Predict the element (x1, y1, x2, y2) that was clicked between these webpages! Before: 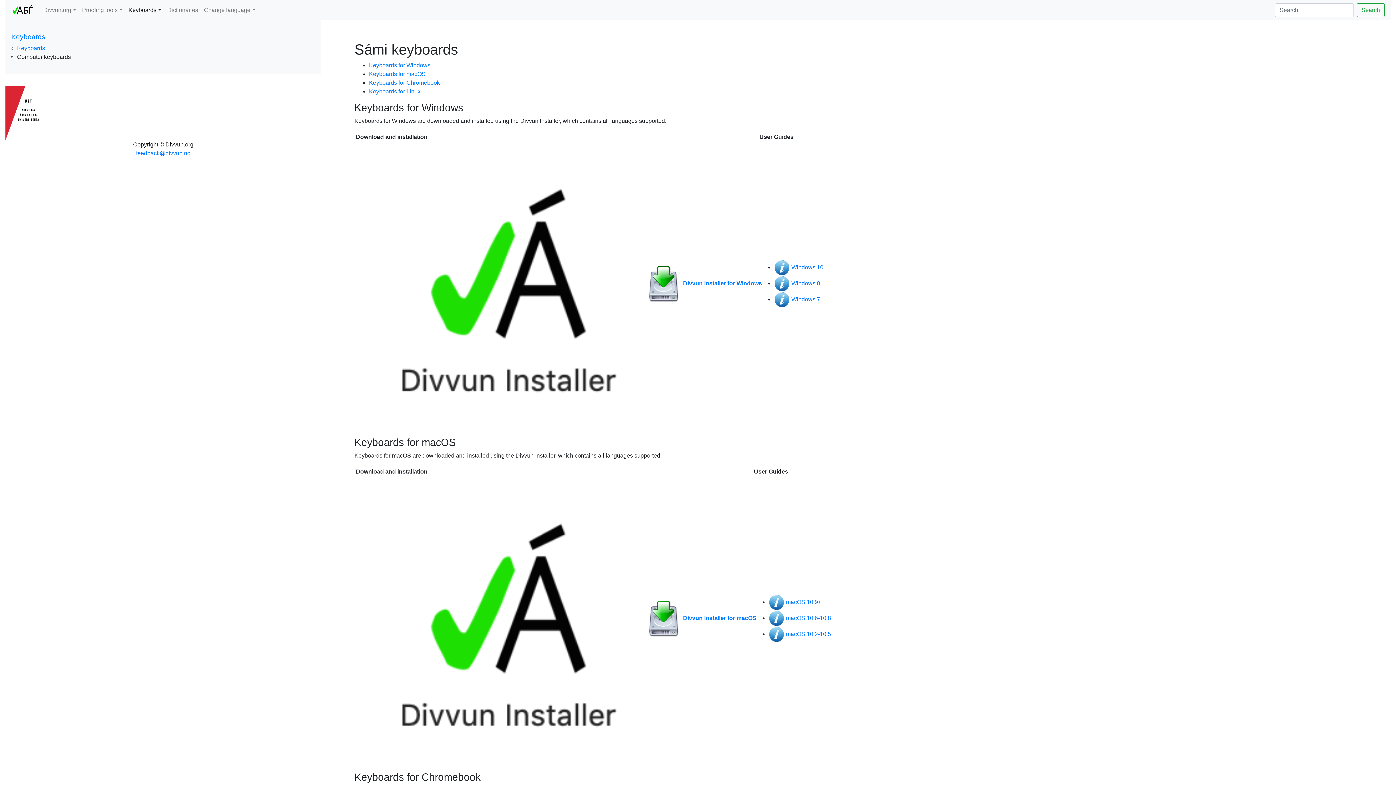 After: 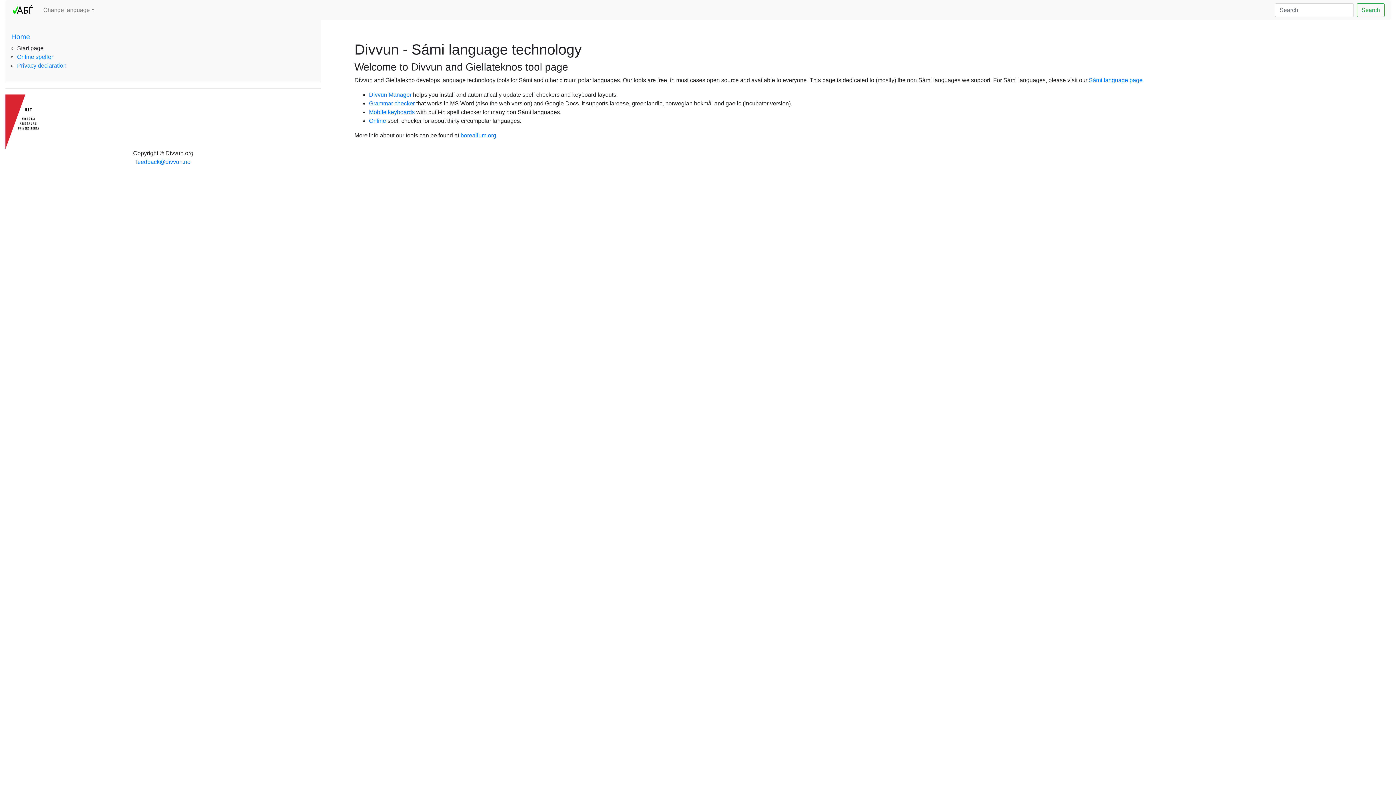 Action: bbox: (11, 2, 34, 17)